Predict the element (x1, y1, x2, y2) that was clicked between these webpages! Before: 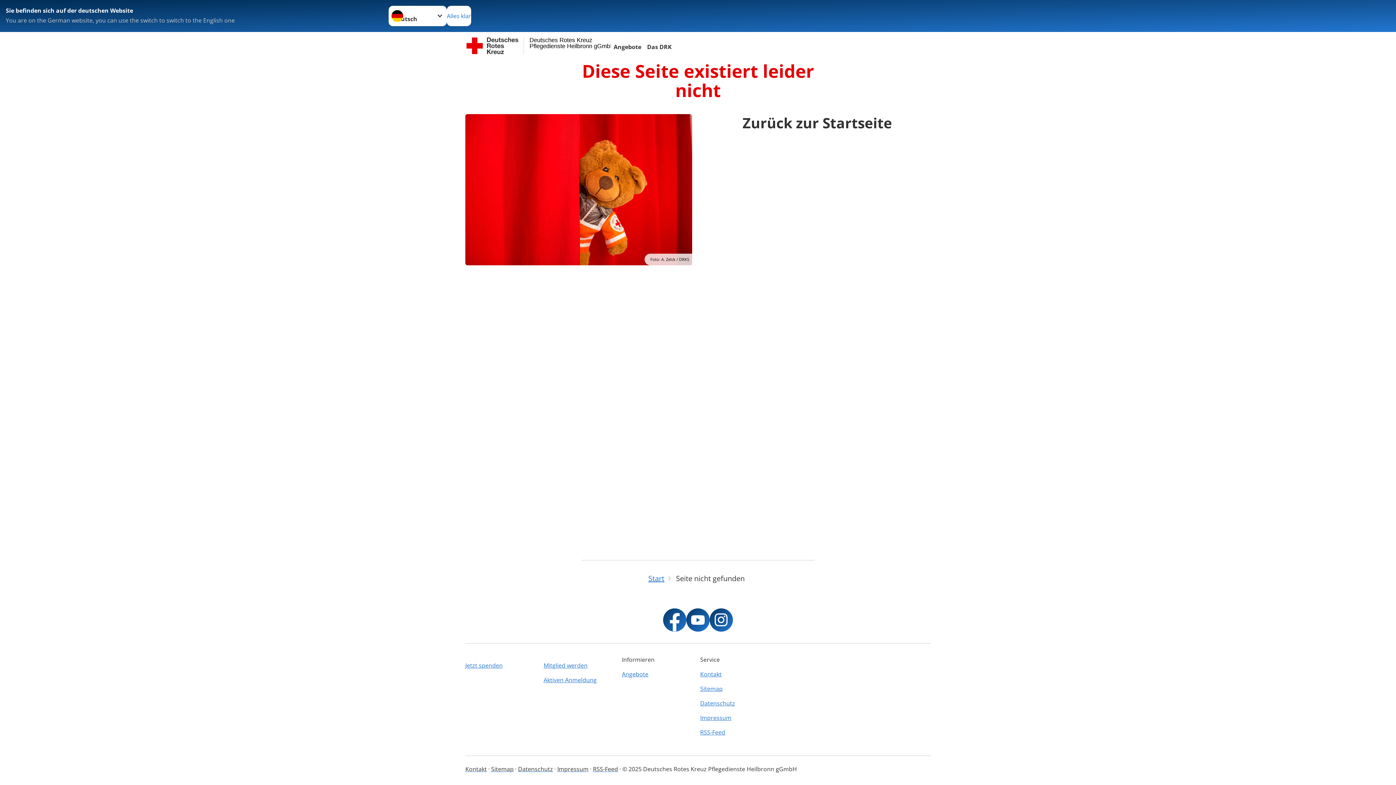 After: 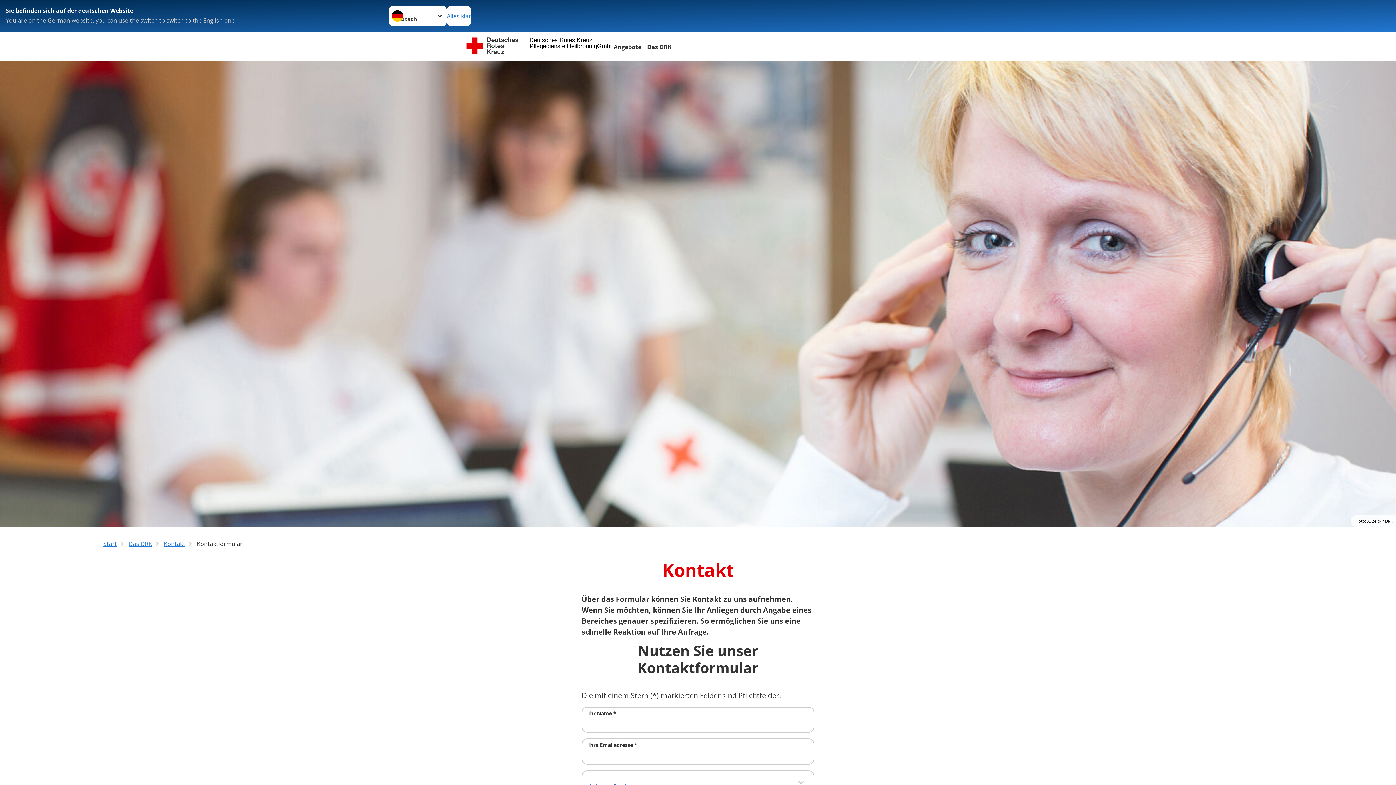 Action: label: Kontakt bbox: (465, 765, 486, 773)